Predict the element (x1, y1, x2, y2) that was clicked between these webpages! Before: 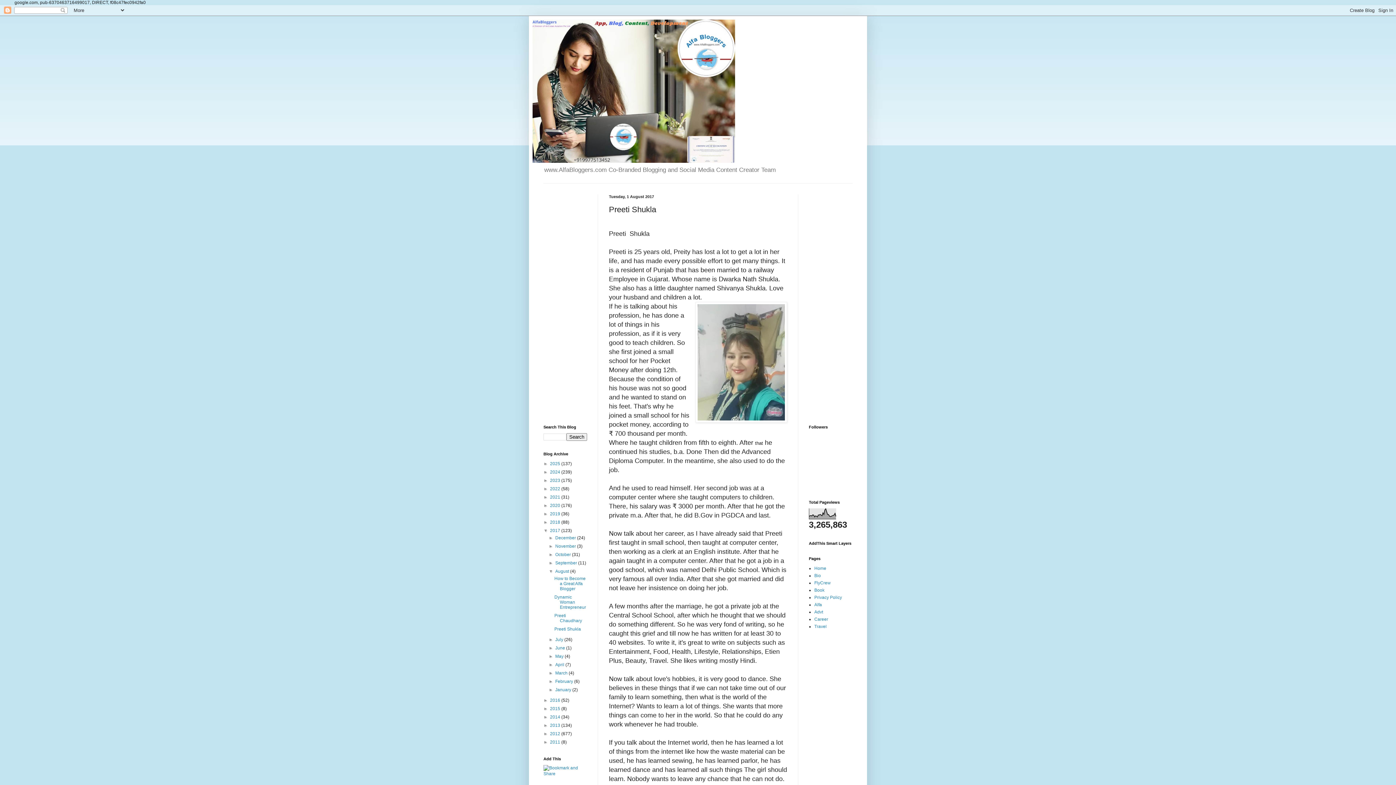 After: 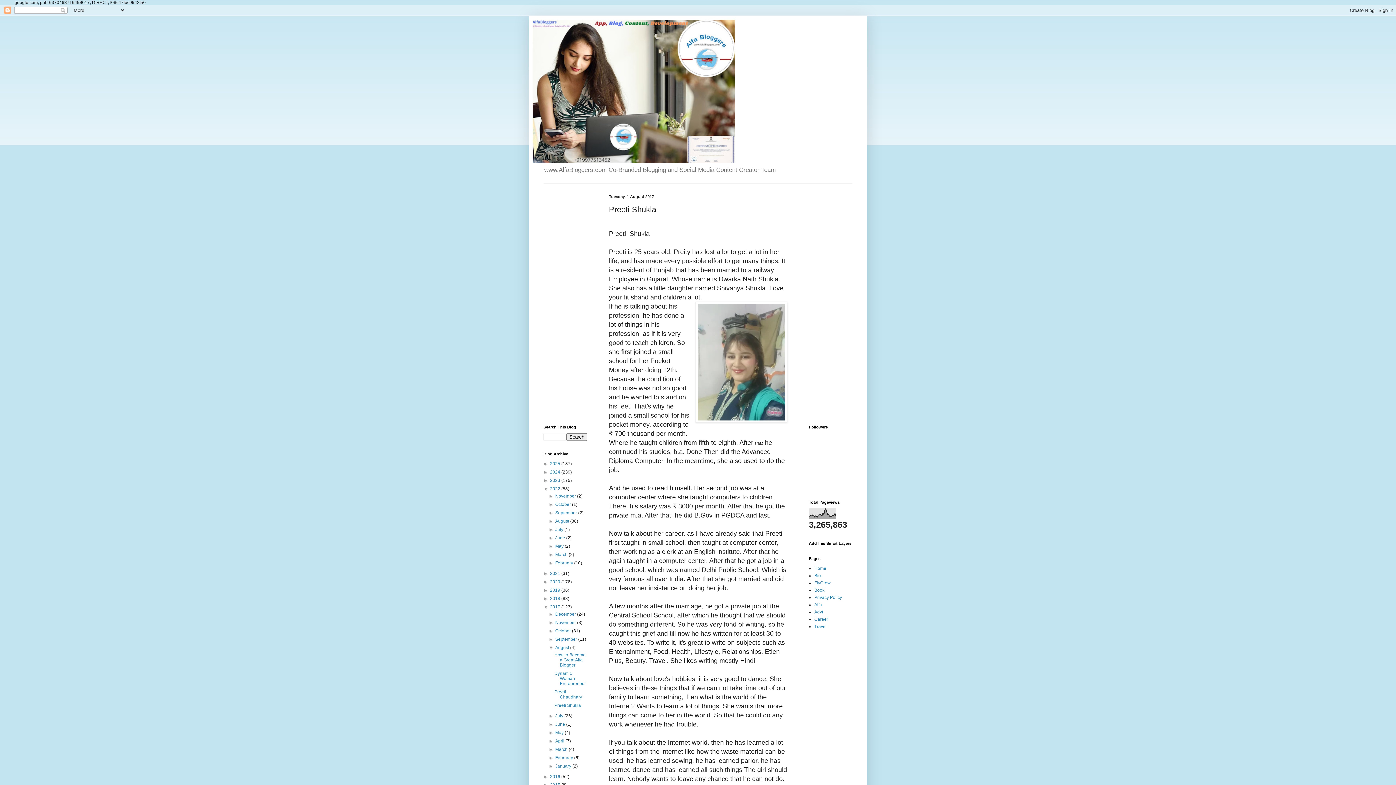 Action: bbox: (543, 486, 550, 491) label: ►  